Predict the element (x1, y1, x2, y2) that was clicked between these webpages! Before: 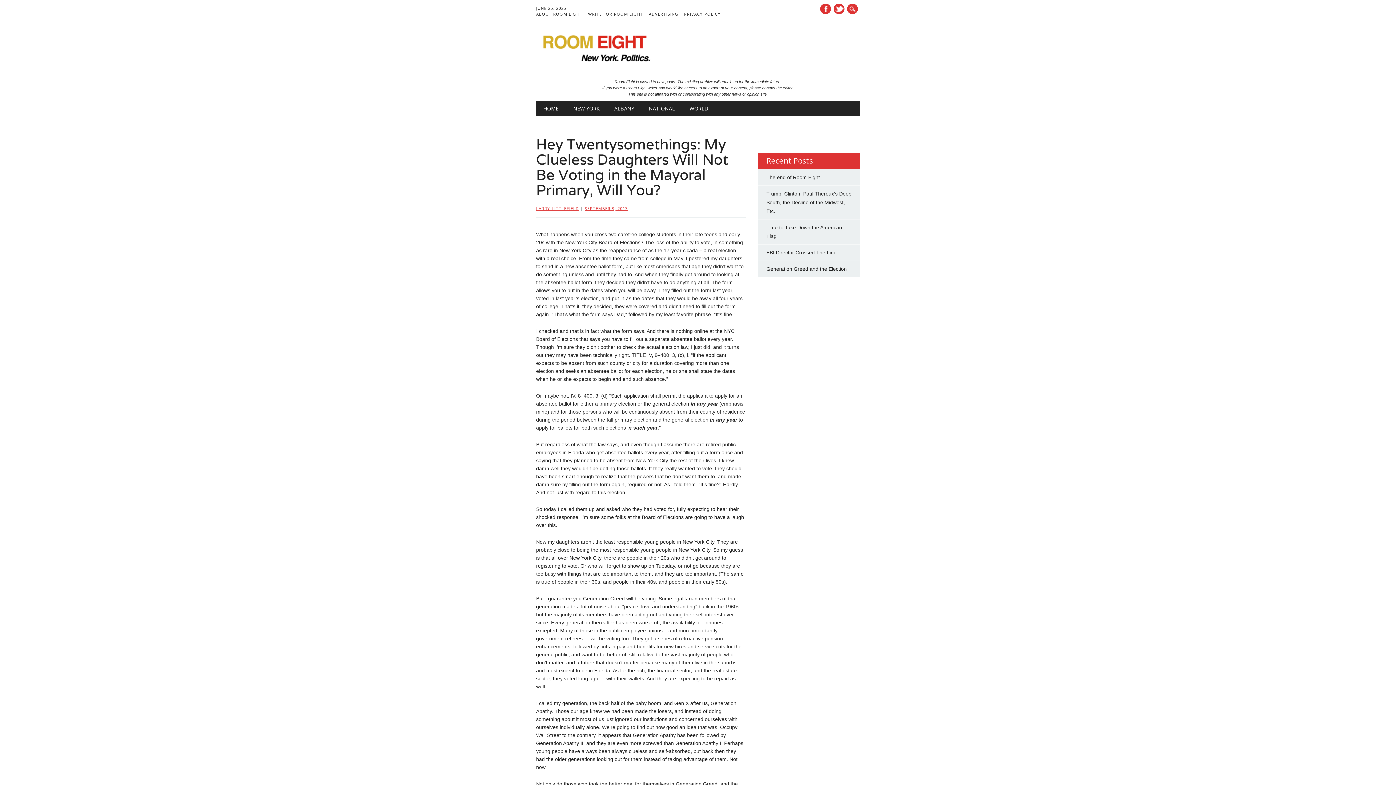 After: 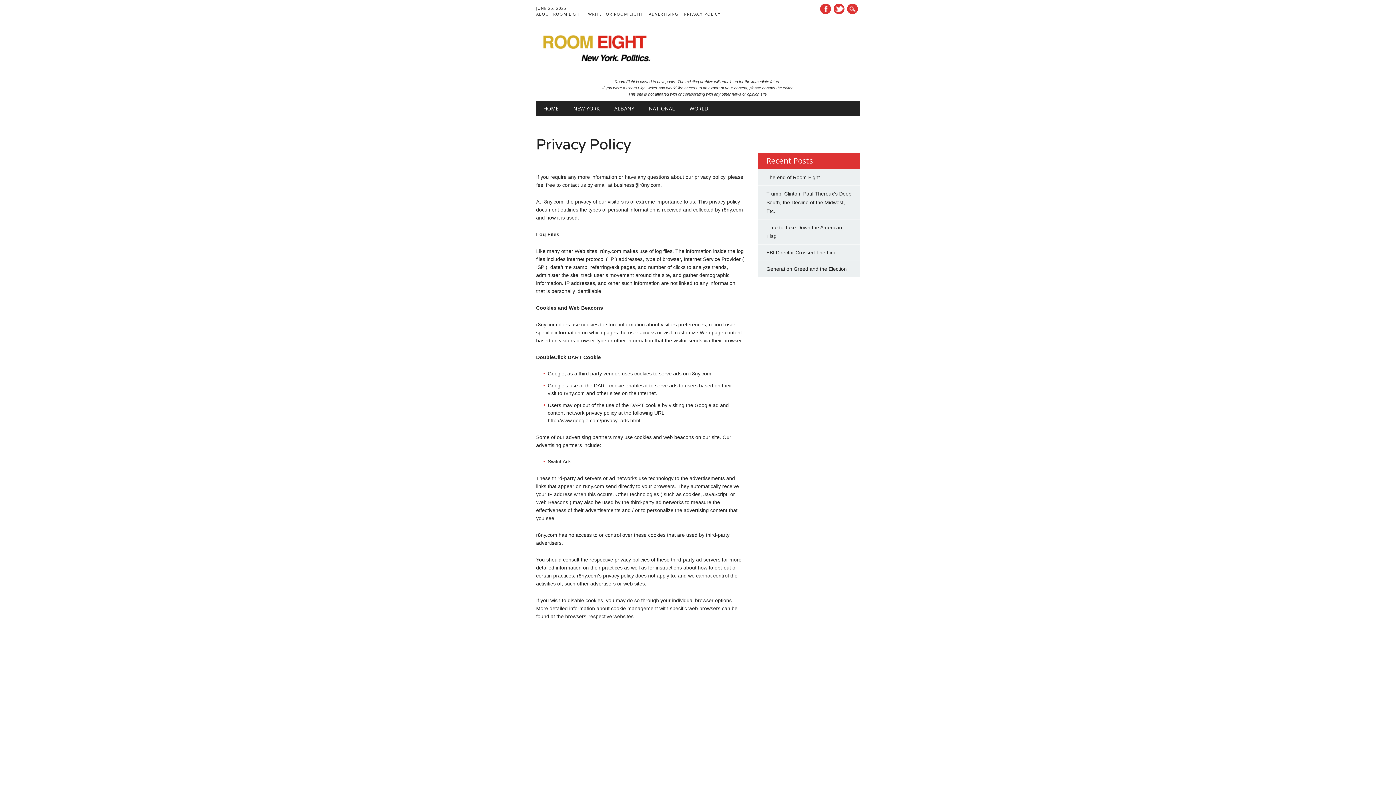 Action: bbox: (684, 11, 726, 17) label: PRIVACY POLICY